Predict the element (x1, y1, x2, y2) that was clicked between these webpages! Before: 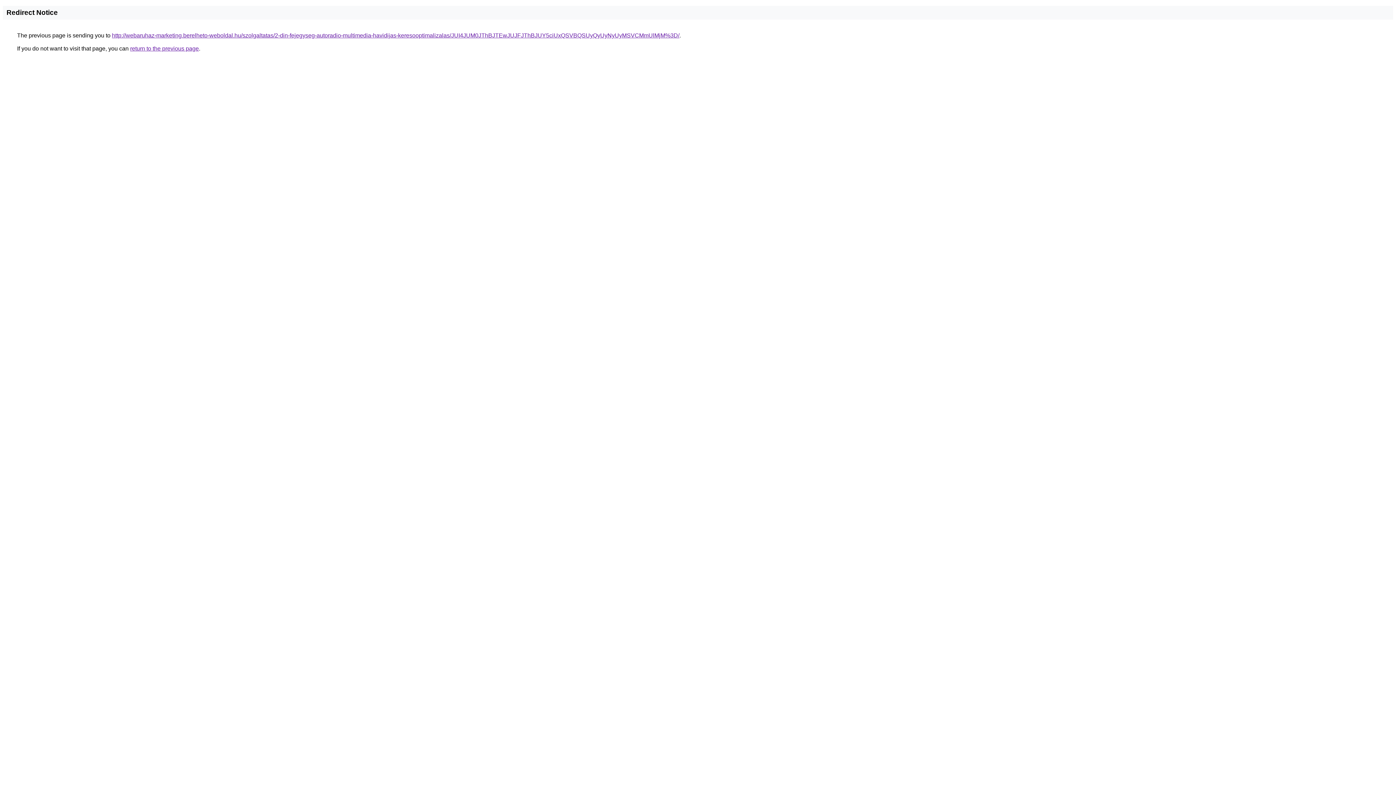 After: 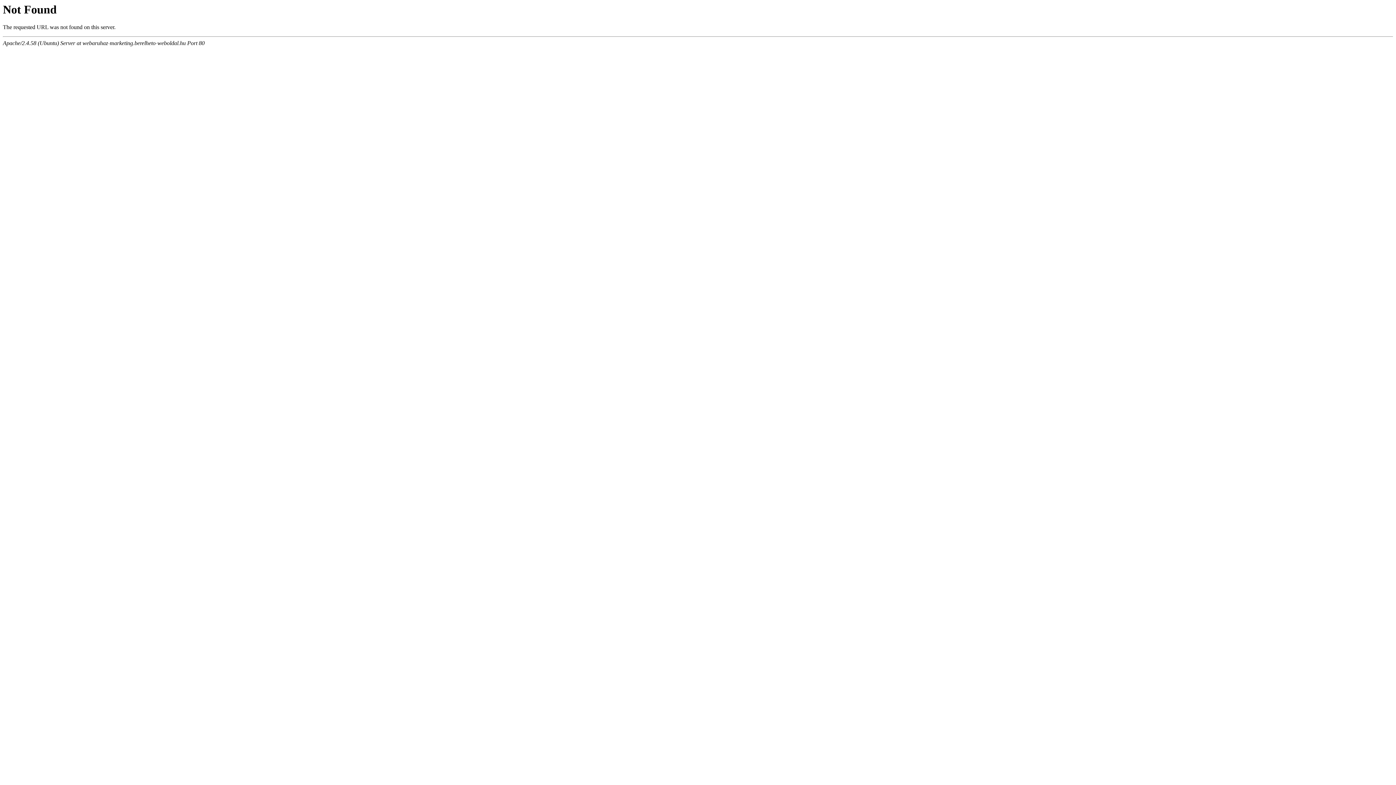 Action: label: http://webaruhaz-marketing.berelheto-weboldal.hu/szolgaltatas/2-din-fejegyseg-autoradio-multimedia-havidijas-keresooptimalizalas/JUI4JUM0JThBJTEwJUJFJThBJUY5ciUxQSVBQSUyQyUyNyUyMSVCMmUlMjM%3D/ bbox: (112, 32, 679, 38)